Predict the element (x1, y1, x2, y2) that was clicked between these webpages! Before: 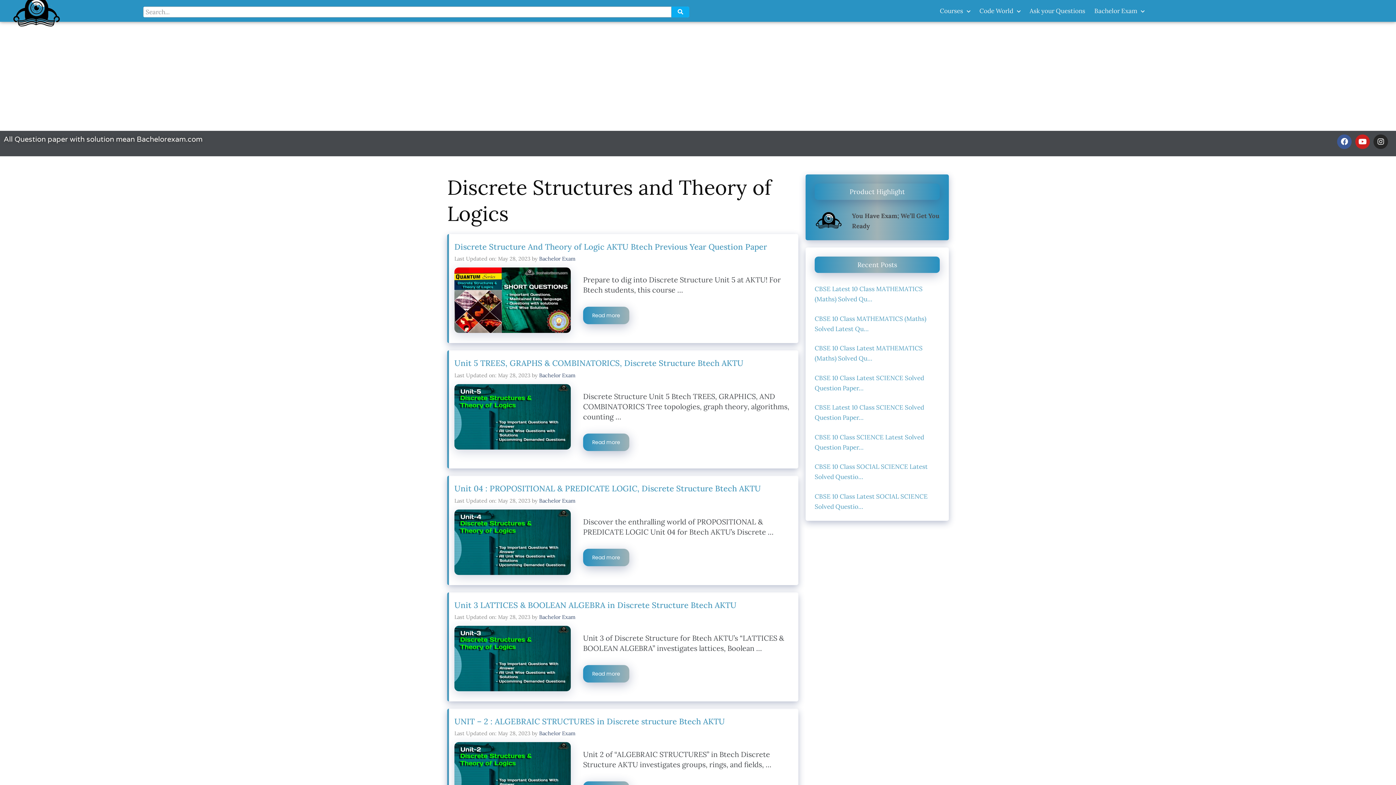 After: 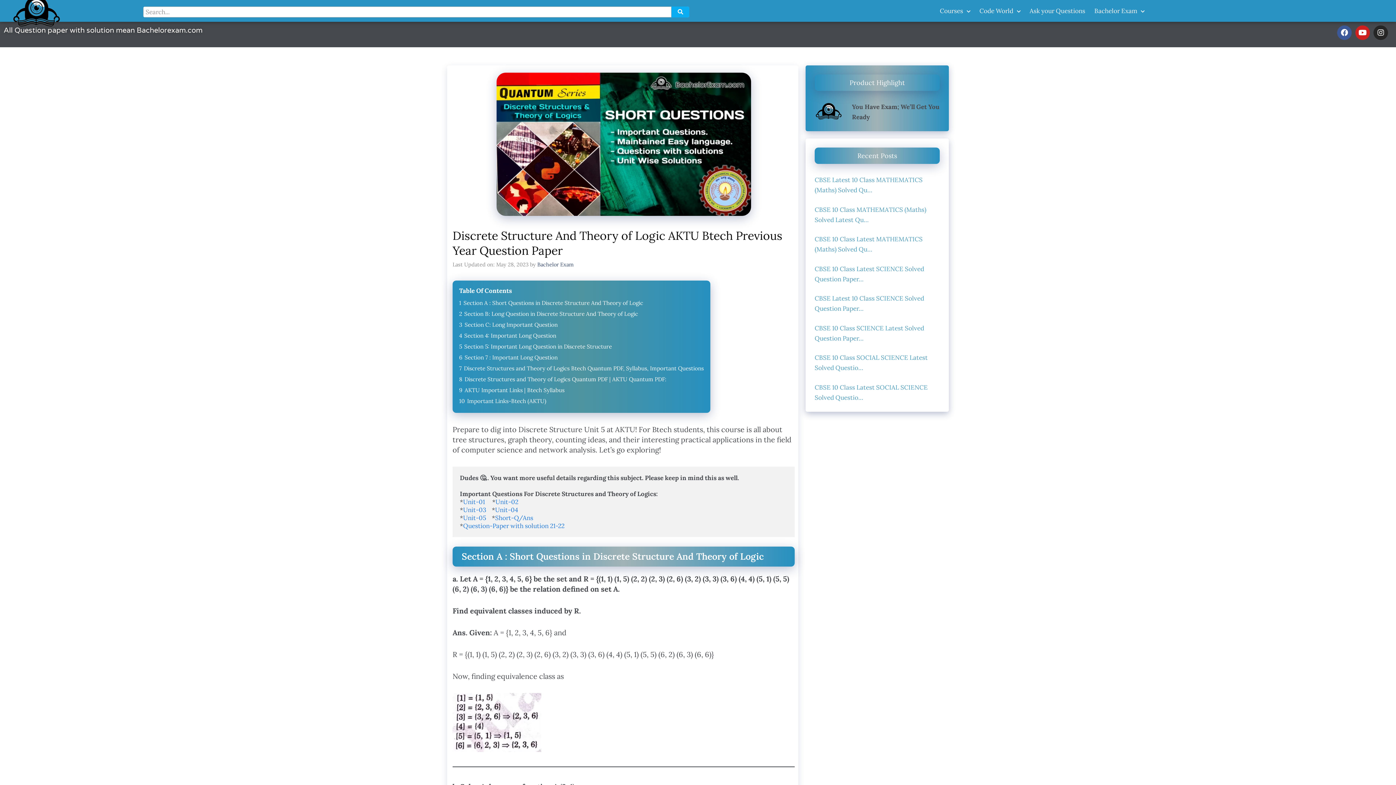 Action: label: Discrete Structure And Theory of Logic AKTU Btech Previous Year Question Paper bbox: (454, 241, 767, 252)